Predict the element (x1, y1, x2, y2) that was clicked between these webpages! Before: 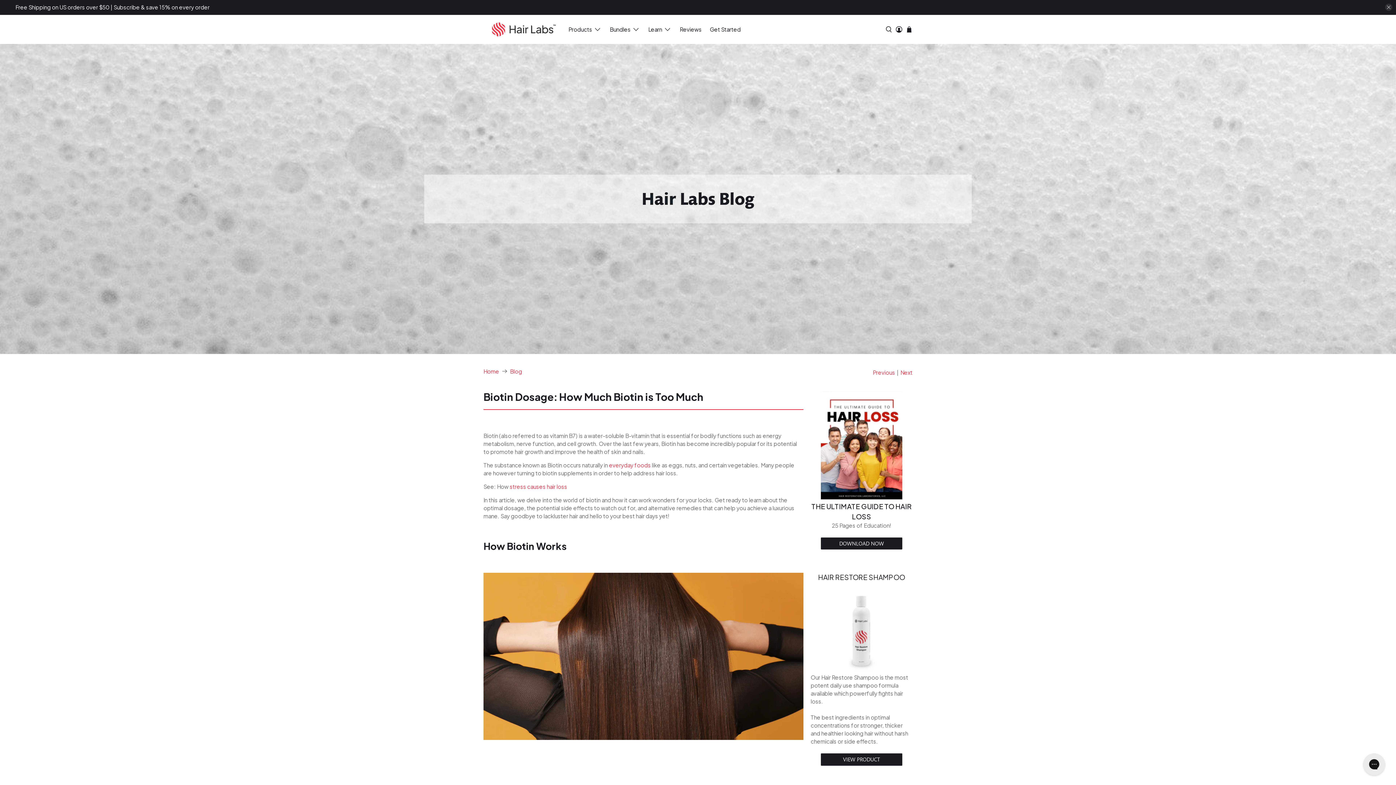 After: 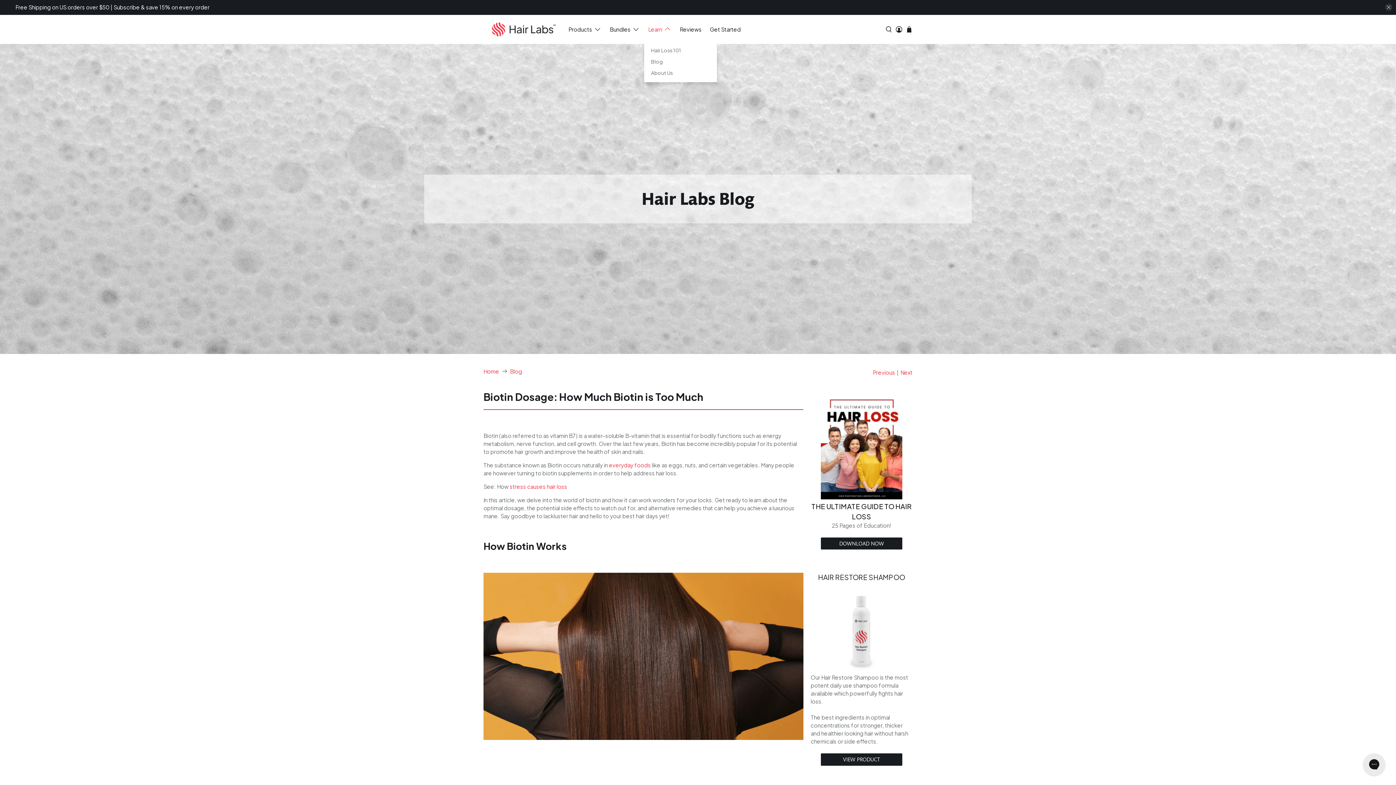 Action: bbox: (644, 19, 675, 38) label: Learn